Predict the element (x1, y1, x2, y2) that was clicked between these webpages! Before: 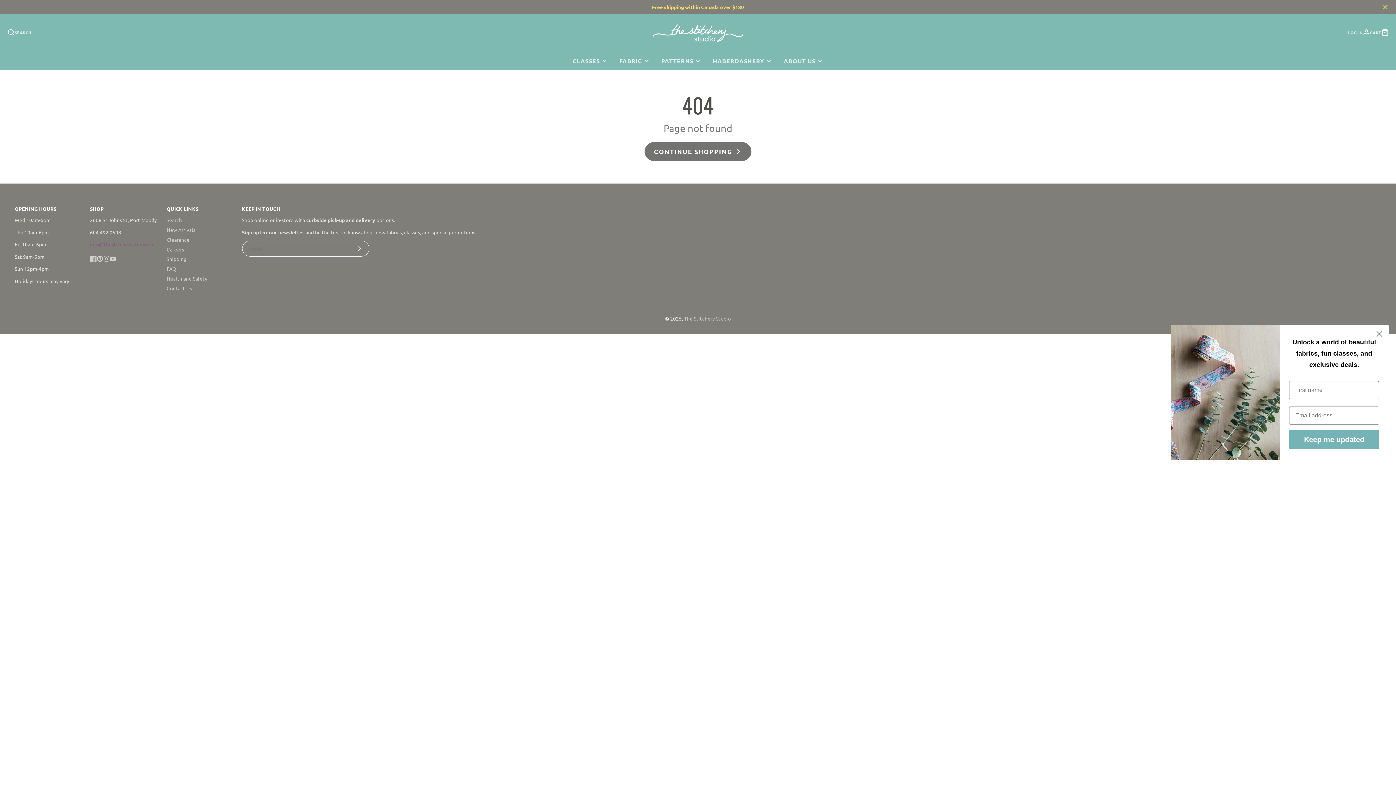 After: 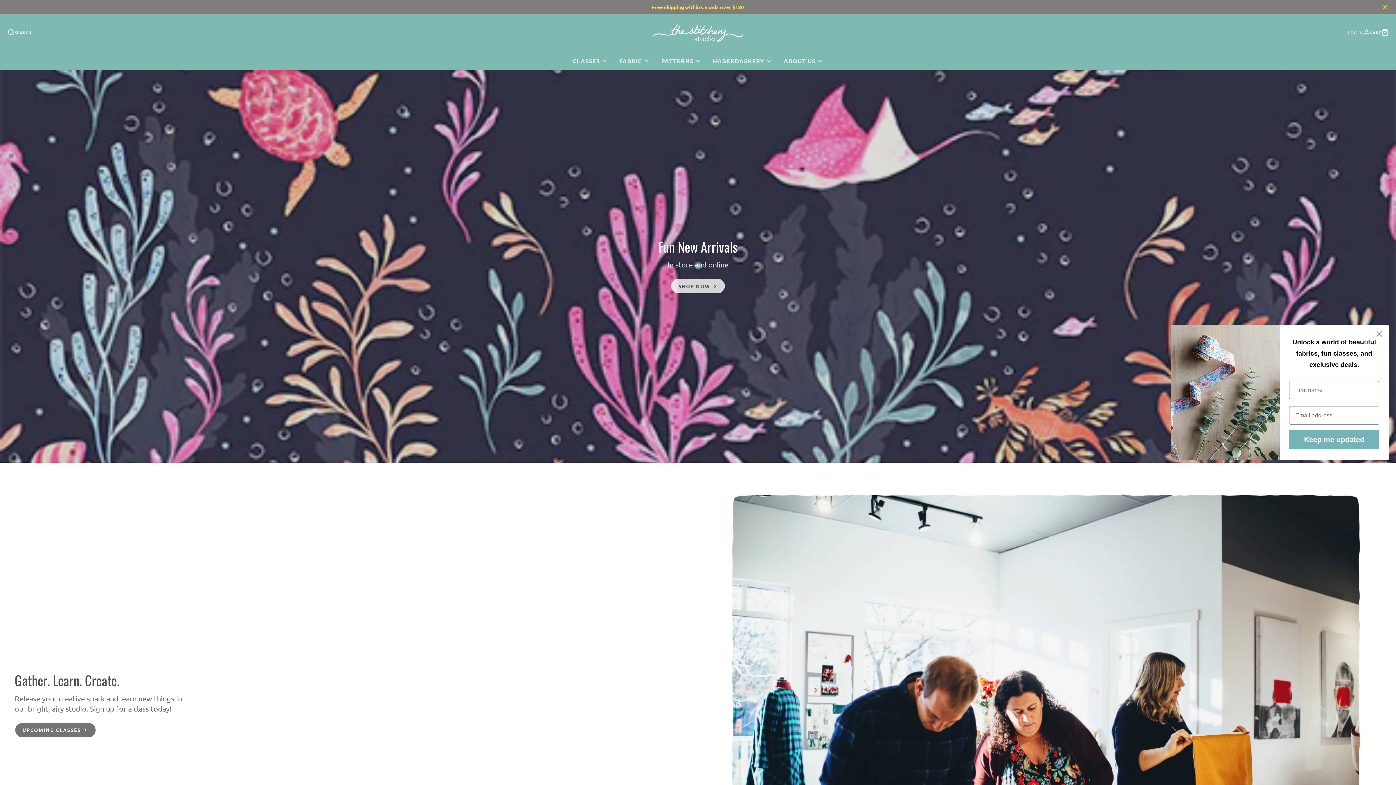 Action: bbox: (652, 21, 743, 43)